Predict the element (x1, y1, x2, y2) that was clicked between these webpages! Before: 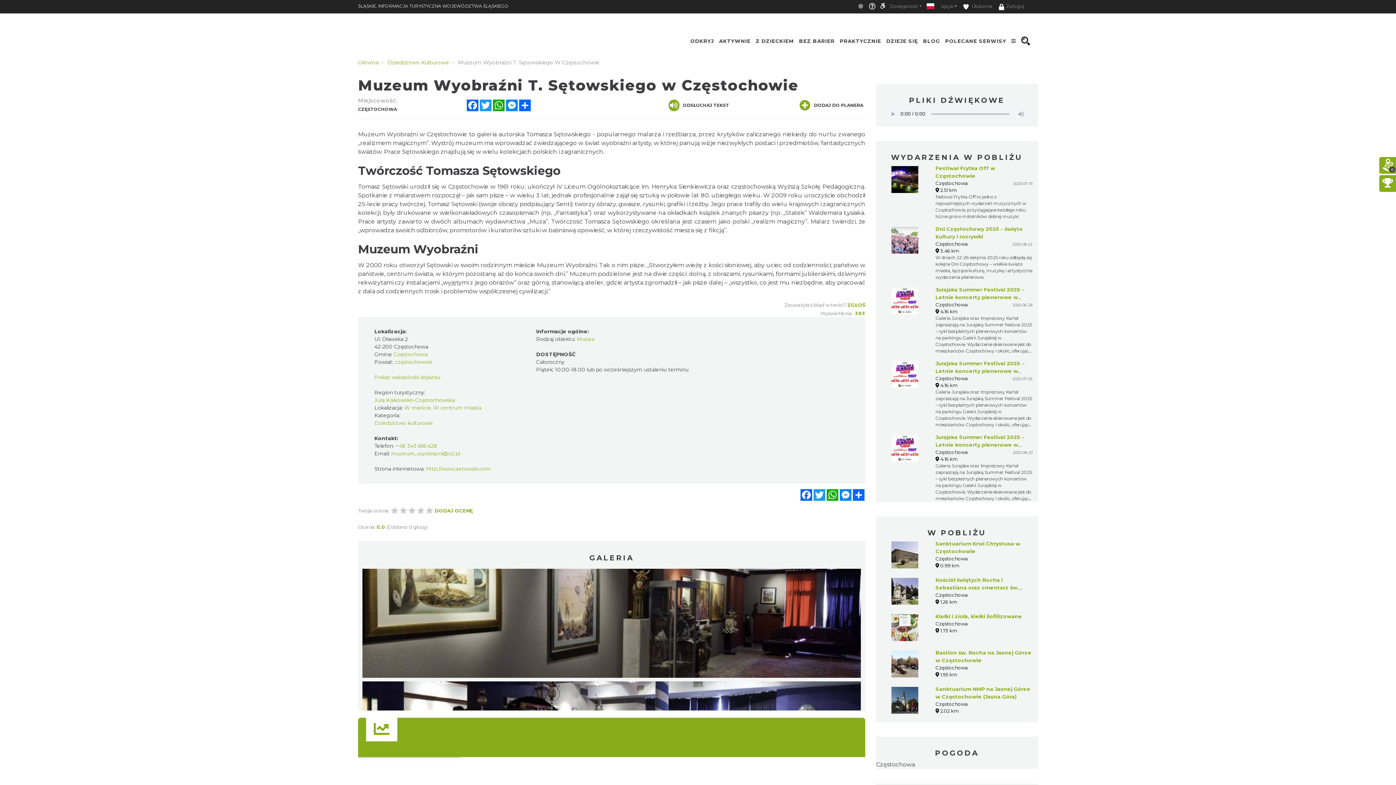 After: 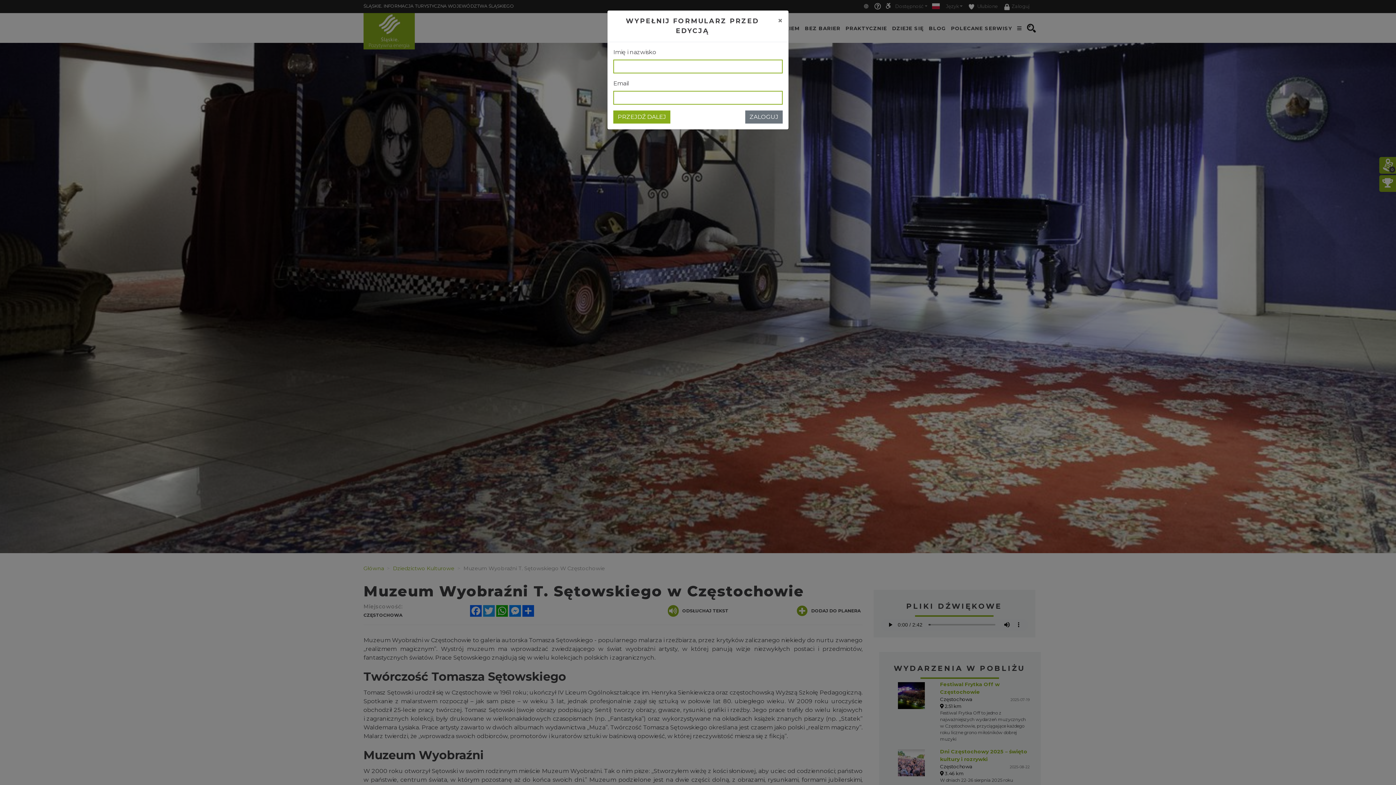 Action: bbox: (847, 302, 865, 308) label: ZGŁOŚ